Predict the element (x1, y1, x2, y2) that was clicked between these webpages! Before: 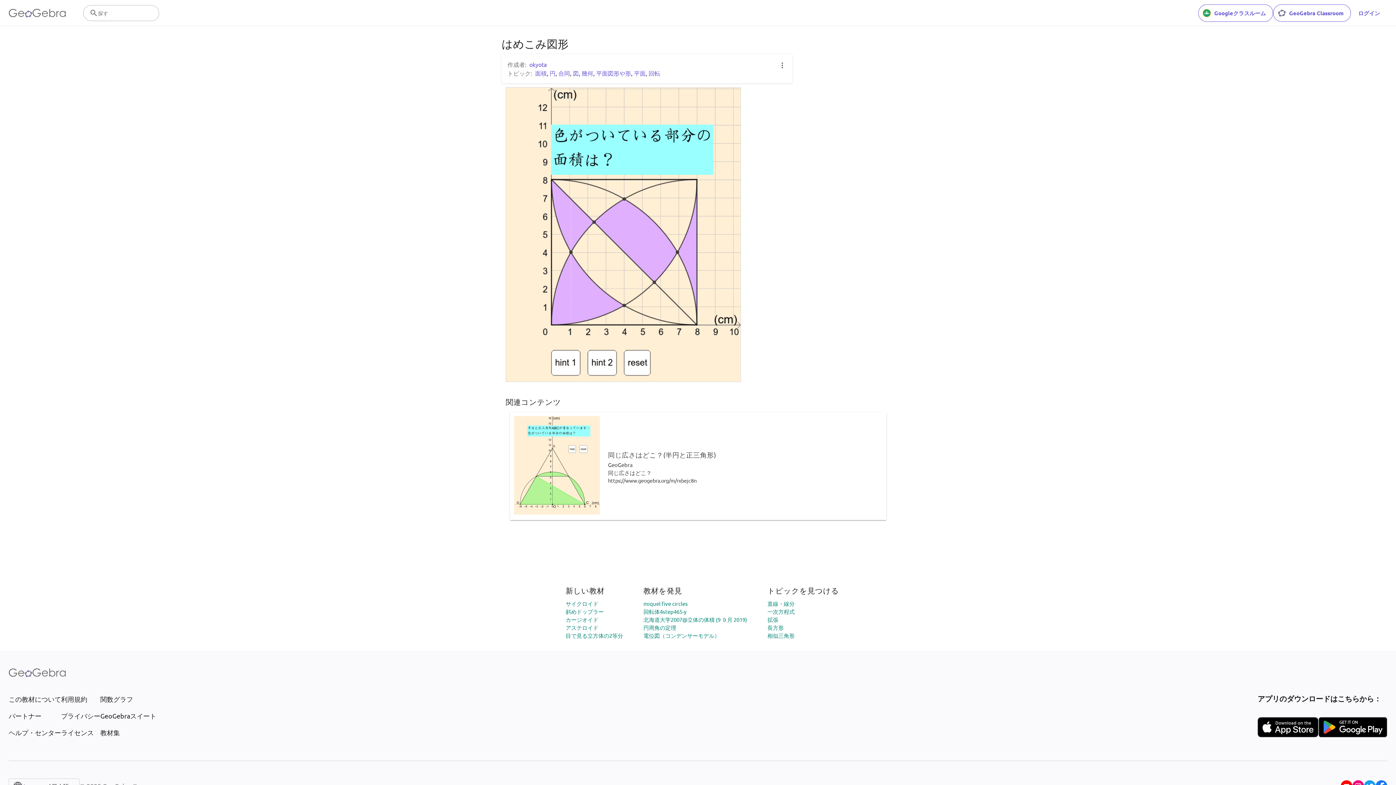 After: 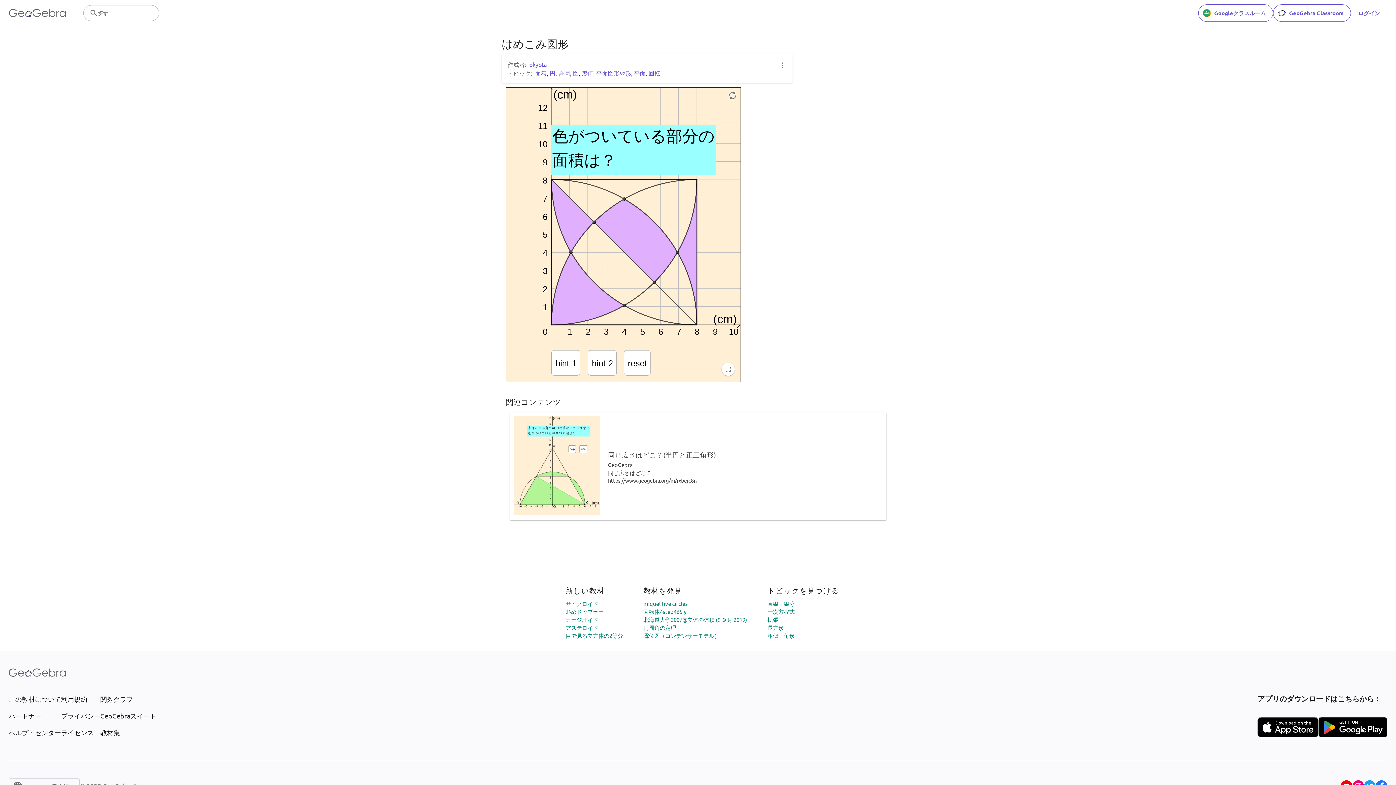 Action: bbox: (505, 87, 741, 382)